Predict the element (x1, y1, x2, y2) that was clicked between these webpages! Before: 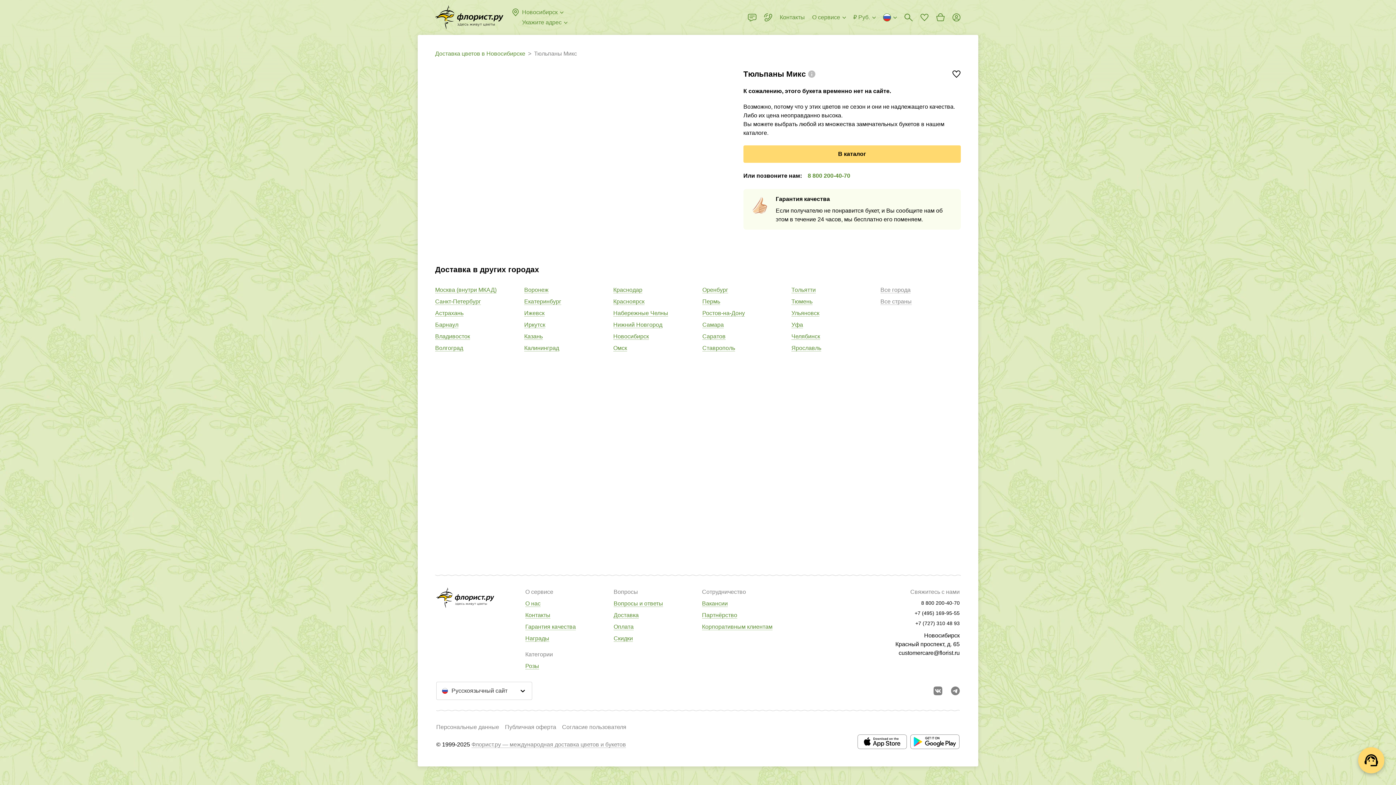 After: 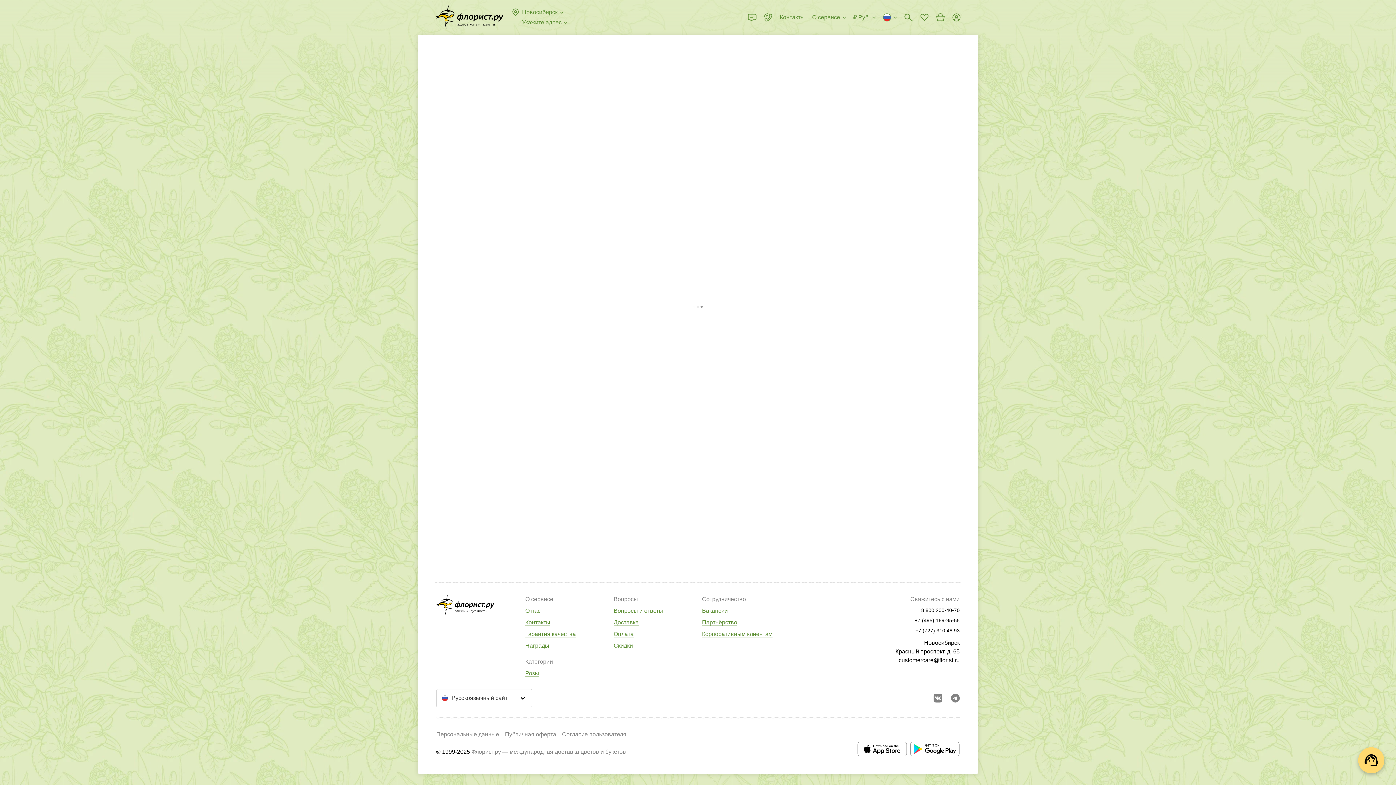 Action: bbox: (613, 612, 638, 618) label: Доставка